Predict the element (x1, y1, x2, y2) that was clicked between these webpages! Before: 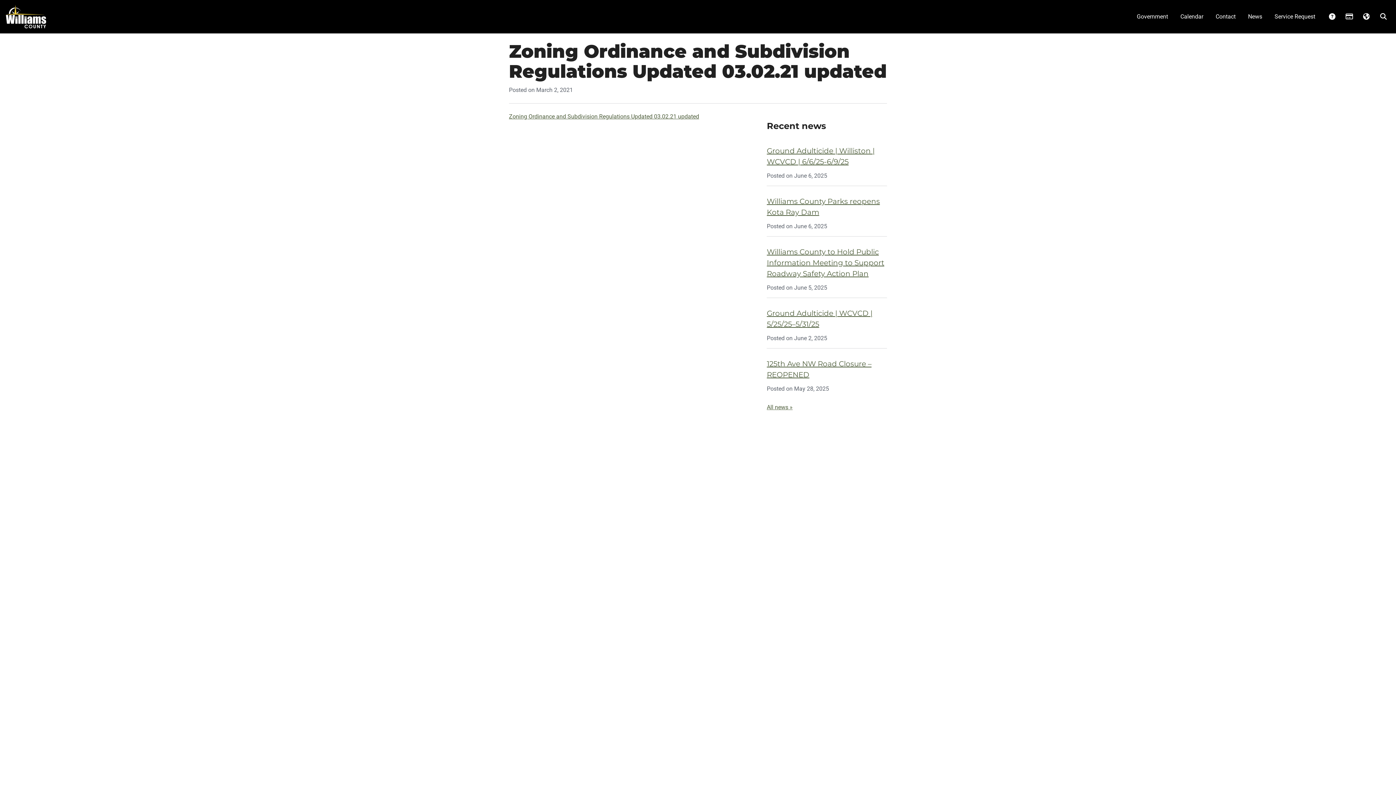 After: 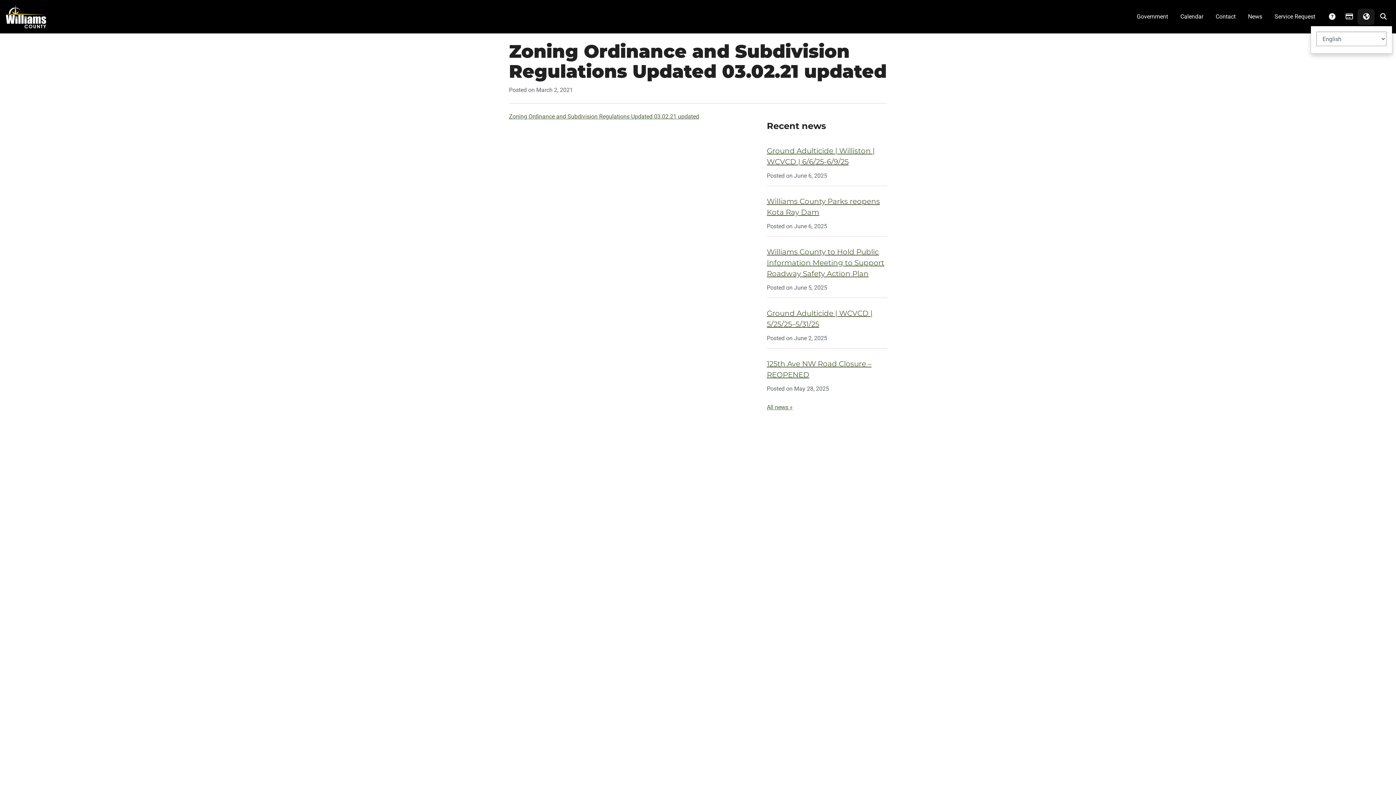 Action: label:  Translate bbox: (1357, 8, 1374, 25)